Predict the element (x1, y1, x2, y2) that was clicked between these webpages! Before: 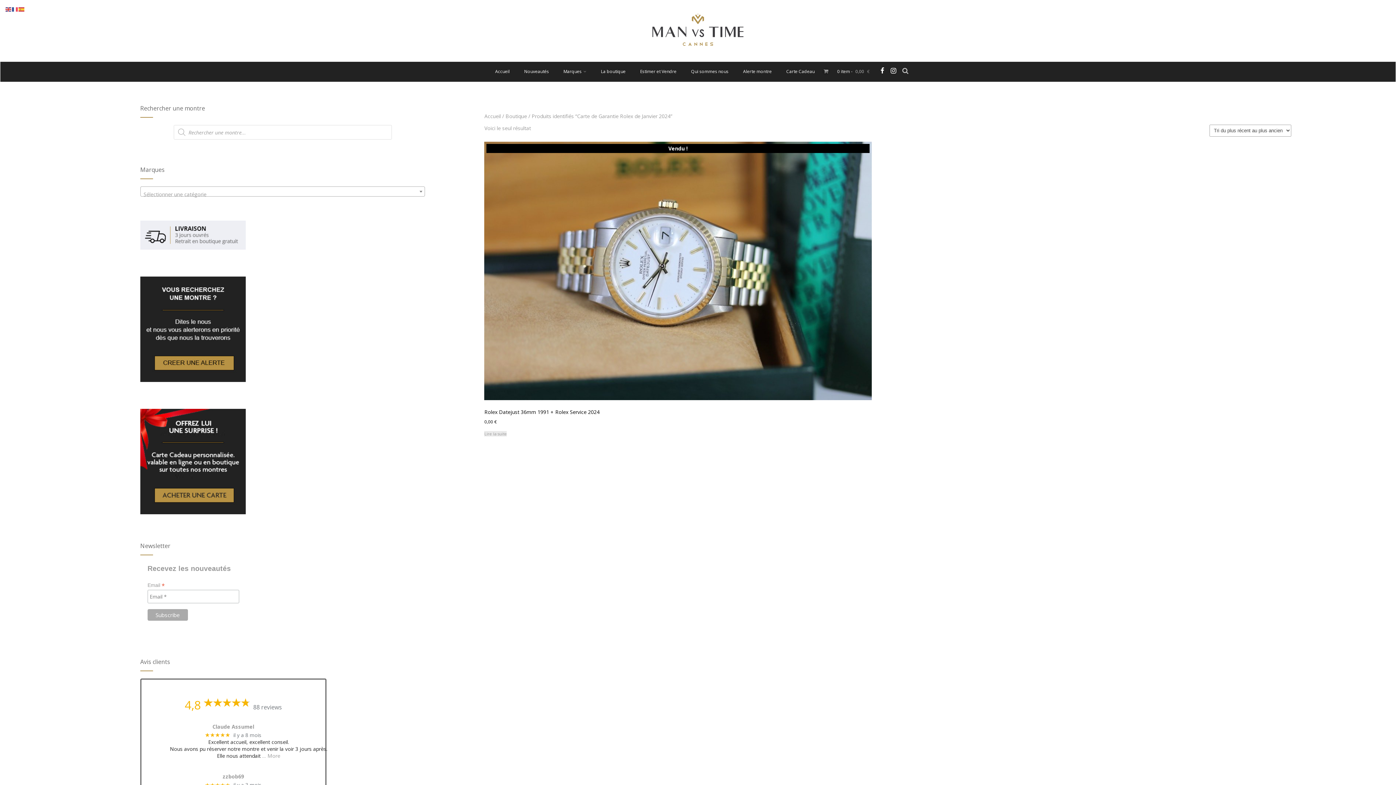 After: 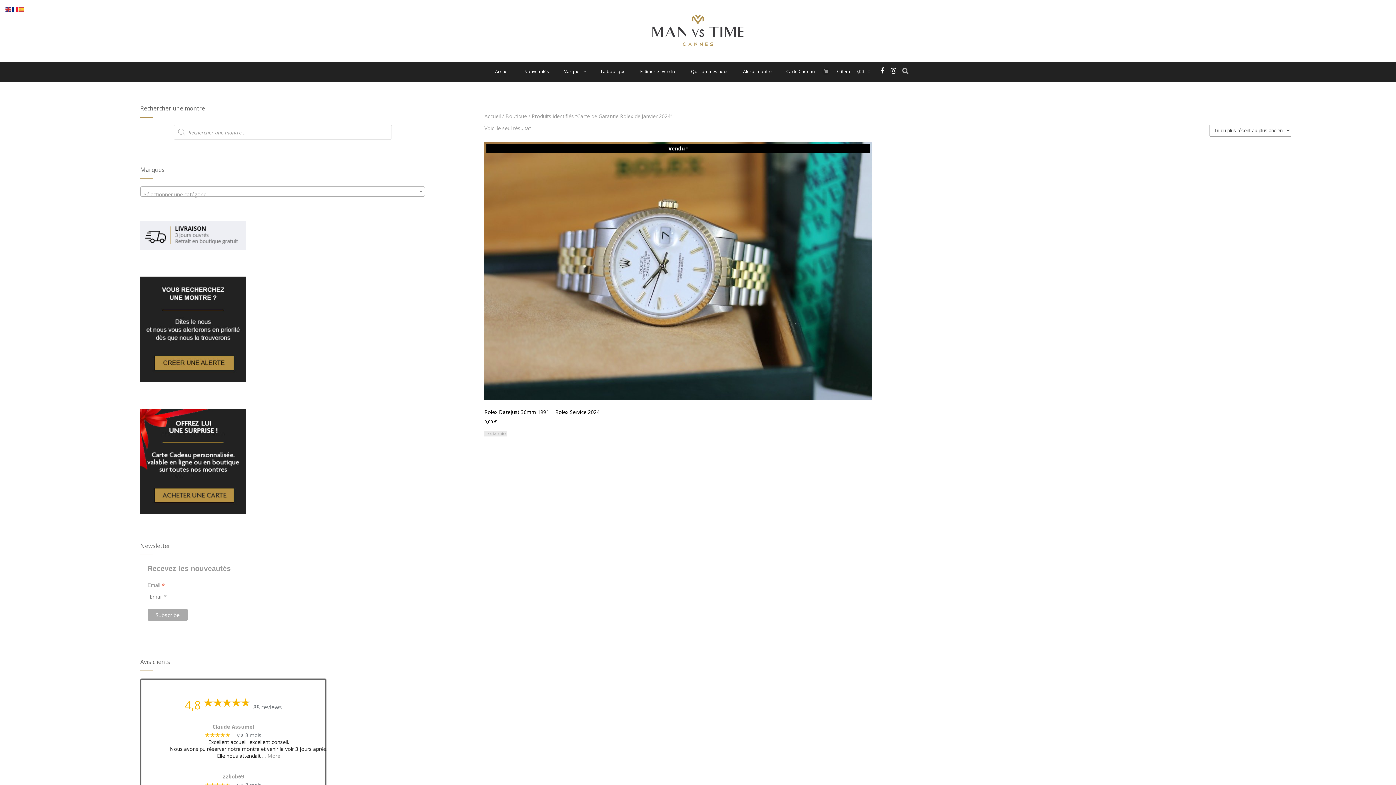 Action: bbox: (12, 5, 18, 12)